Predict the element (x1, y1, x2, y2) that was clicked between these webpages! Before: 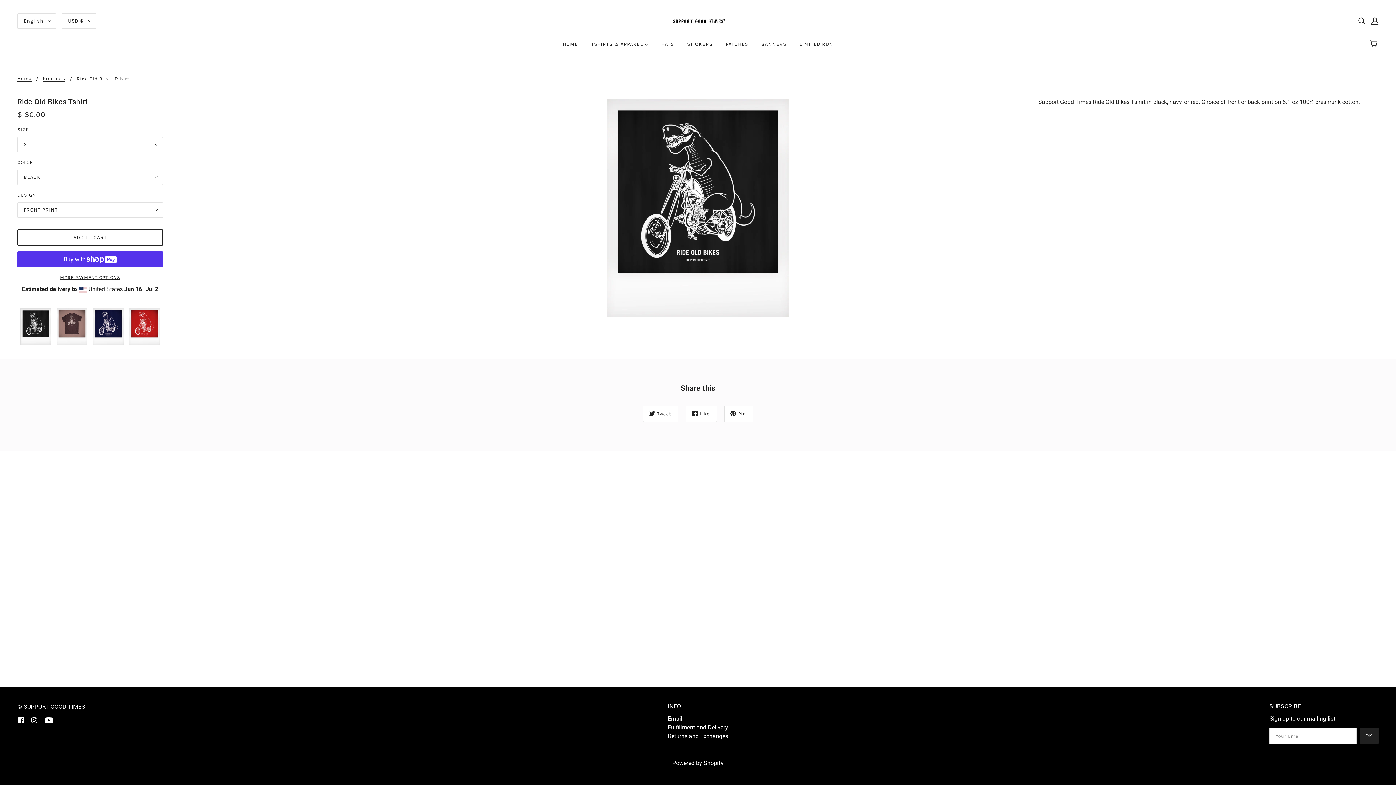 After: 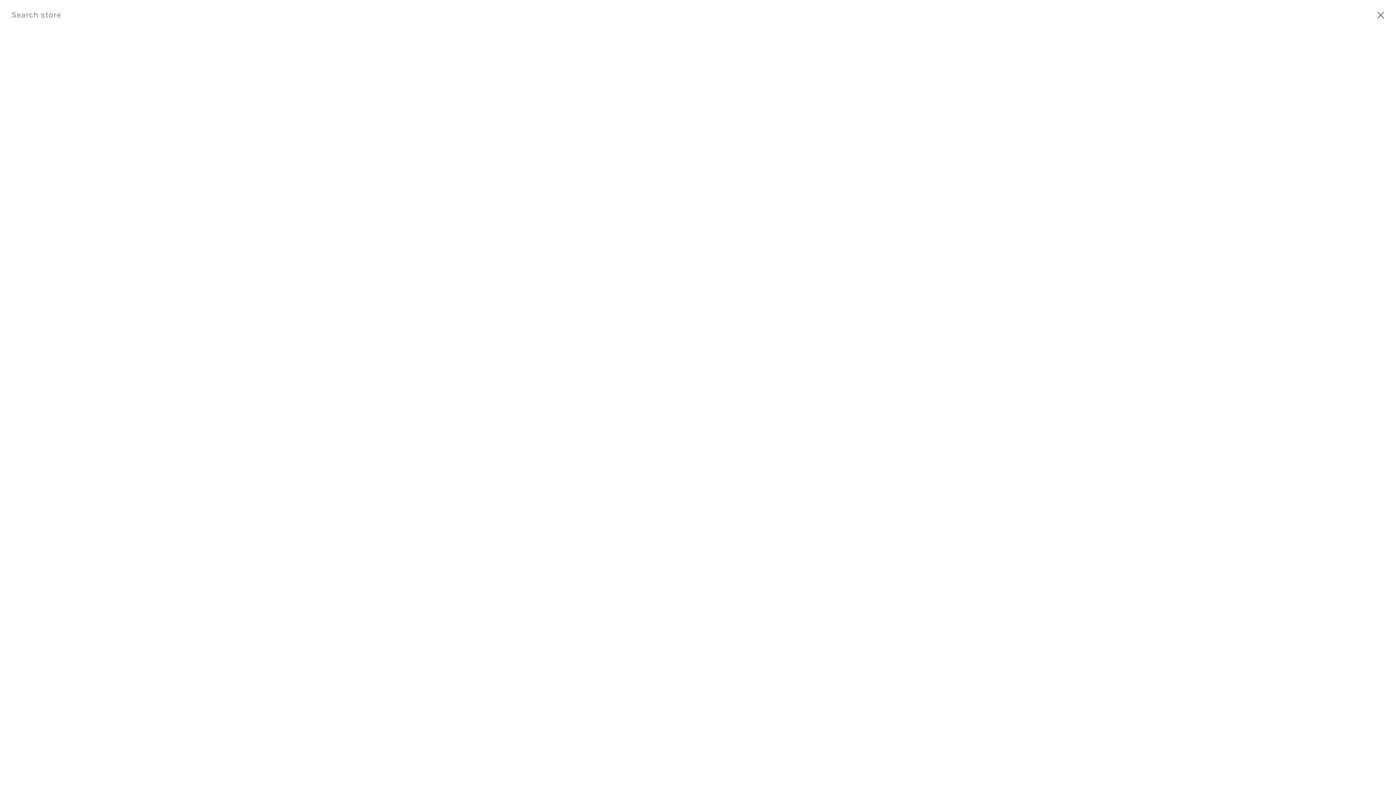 Action: bbox: (1355, 13, 1368, 28) label: Search